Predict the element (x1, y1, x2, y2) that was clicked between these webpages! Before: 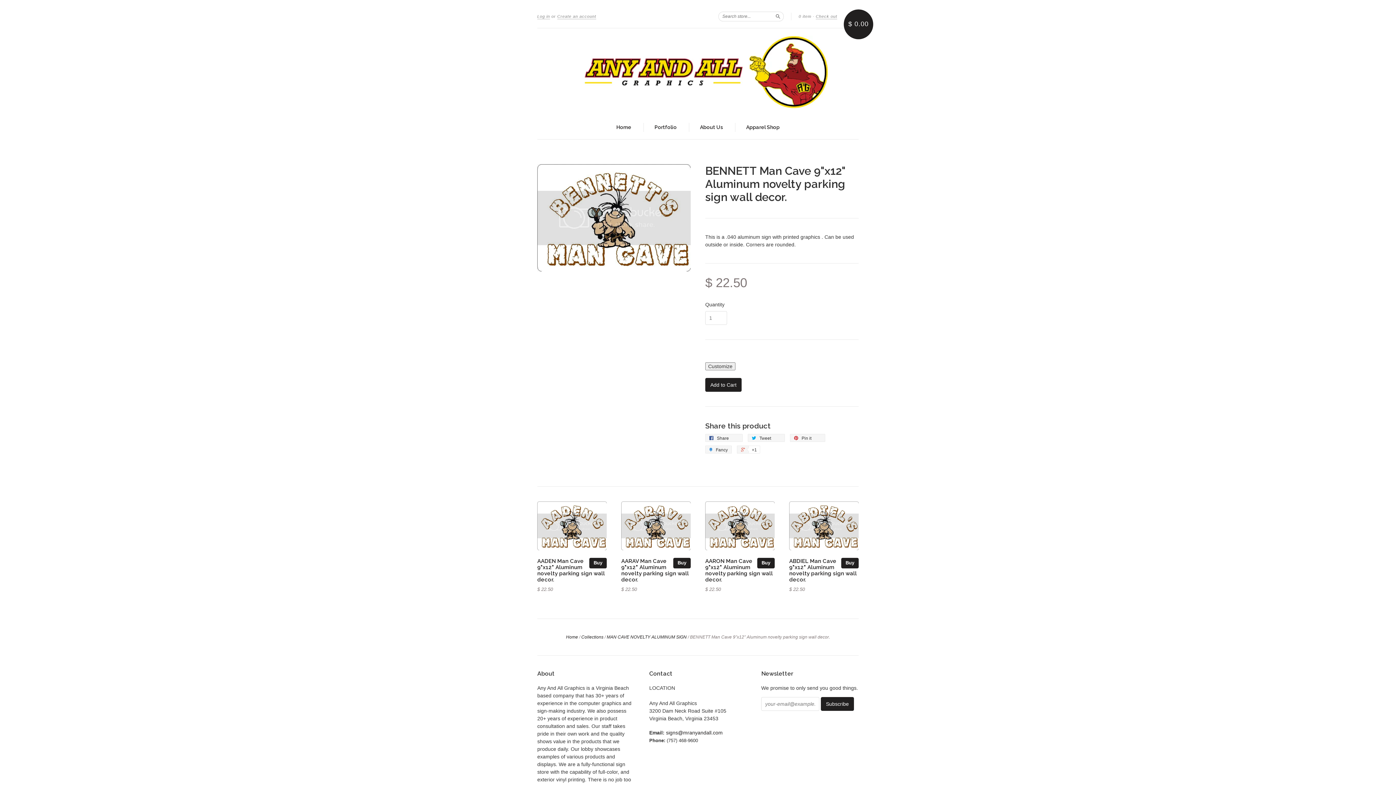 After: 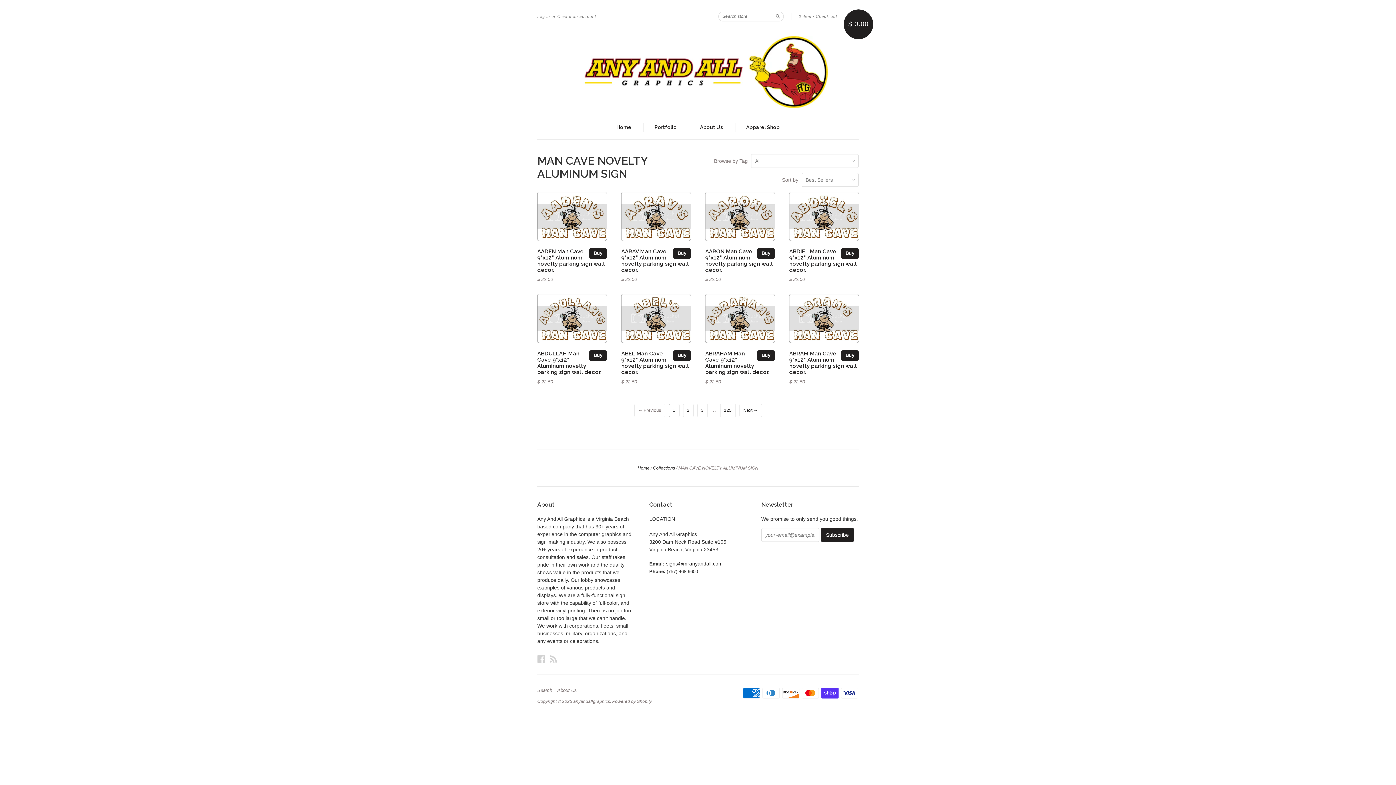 Action: label: MAN CAVE NOVELTY ALUMINUM SIGN bbox: (606, 634, 686, 639)